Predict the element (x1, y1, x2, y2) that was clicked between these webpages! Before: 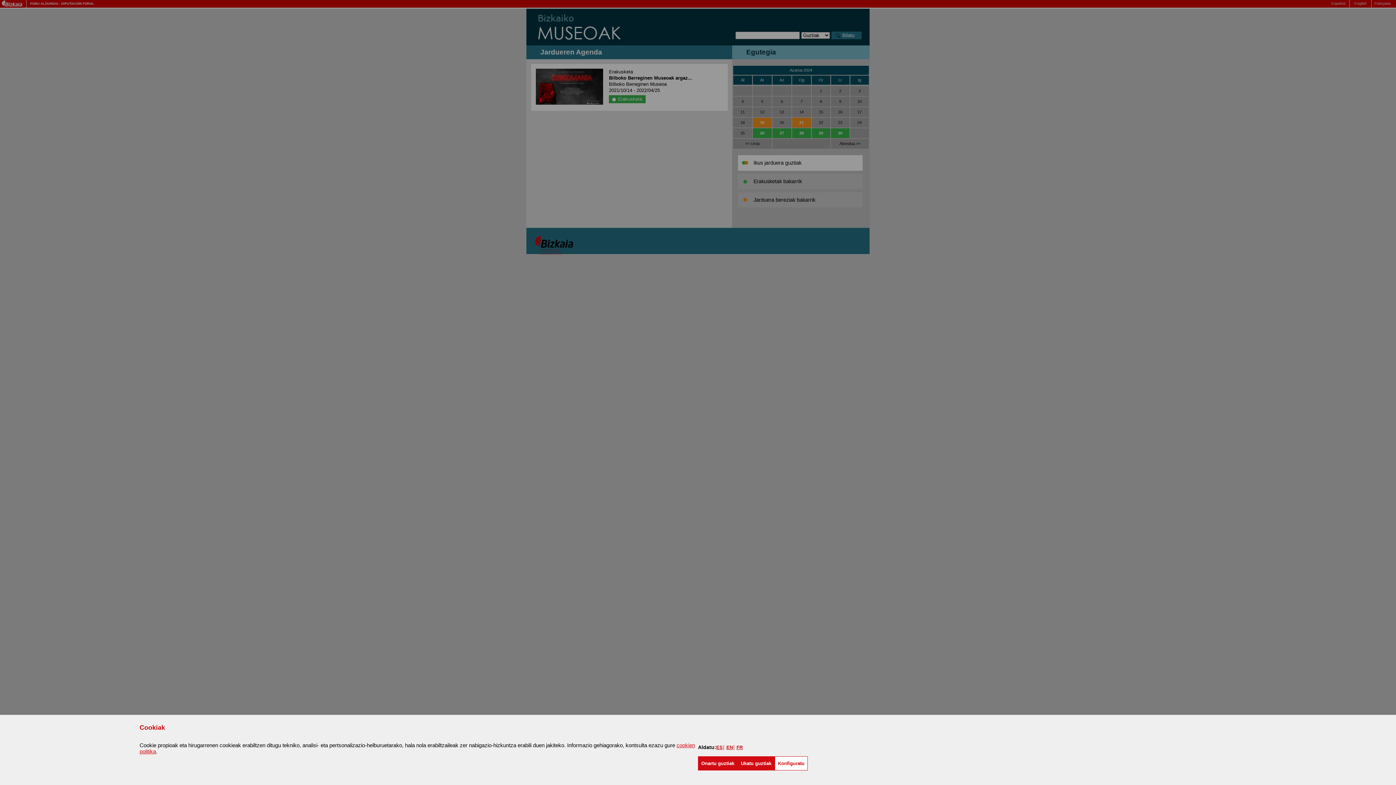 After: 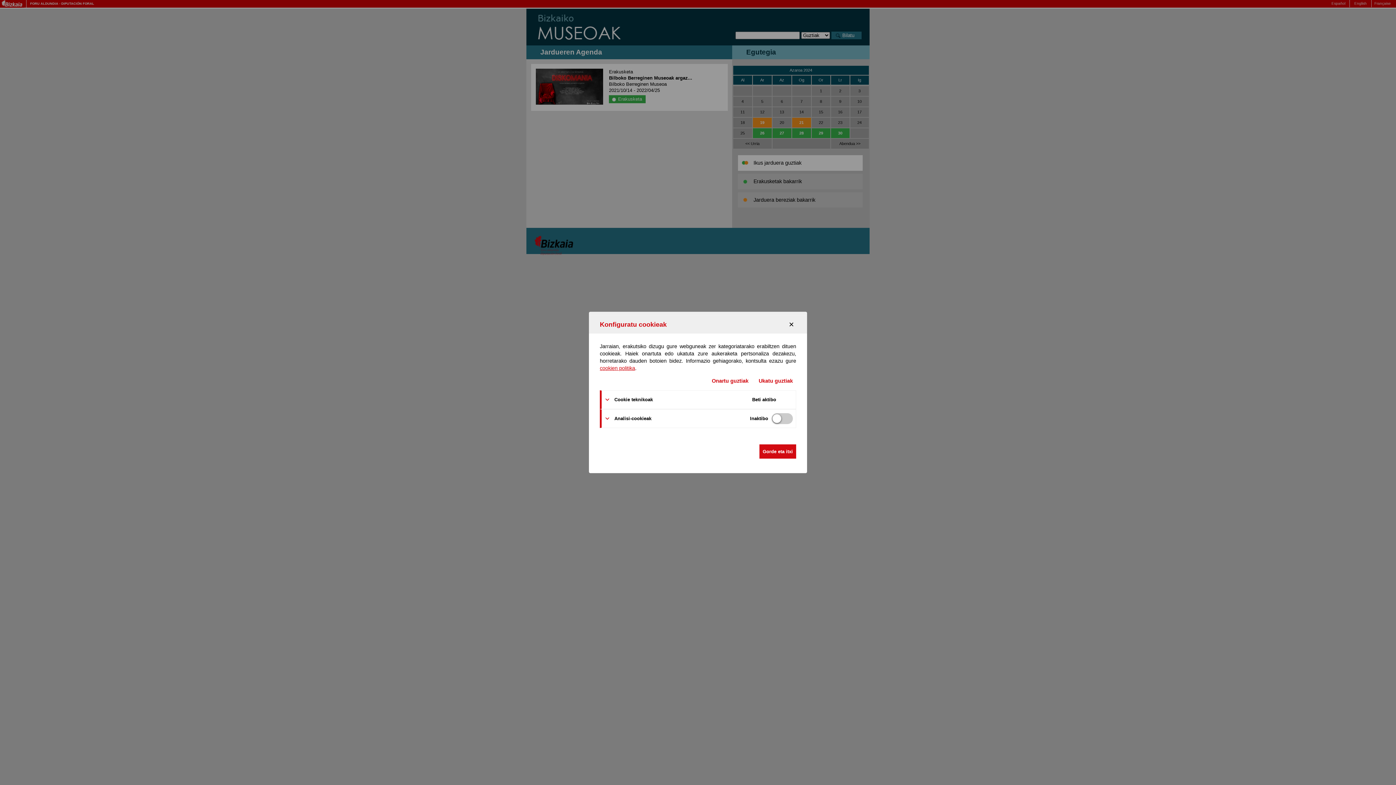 Action: label: Konfiguratu bbox: (774, 756, 808, 770)